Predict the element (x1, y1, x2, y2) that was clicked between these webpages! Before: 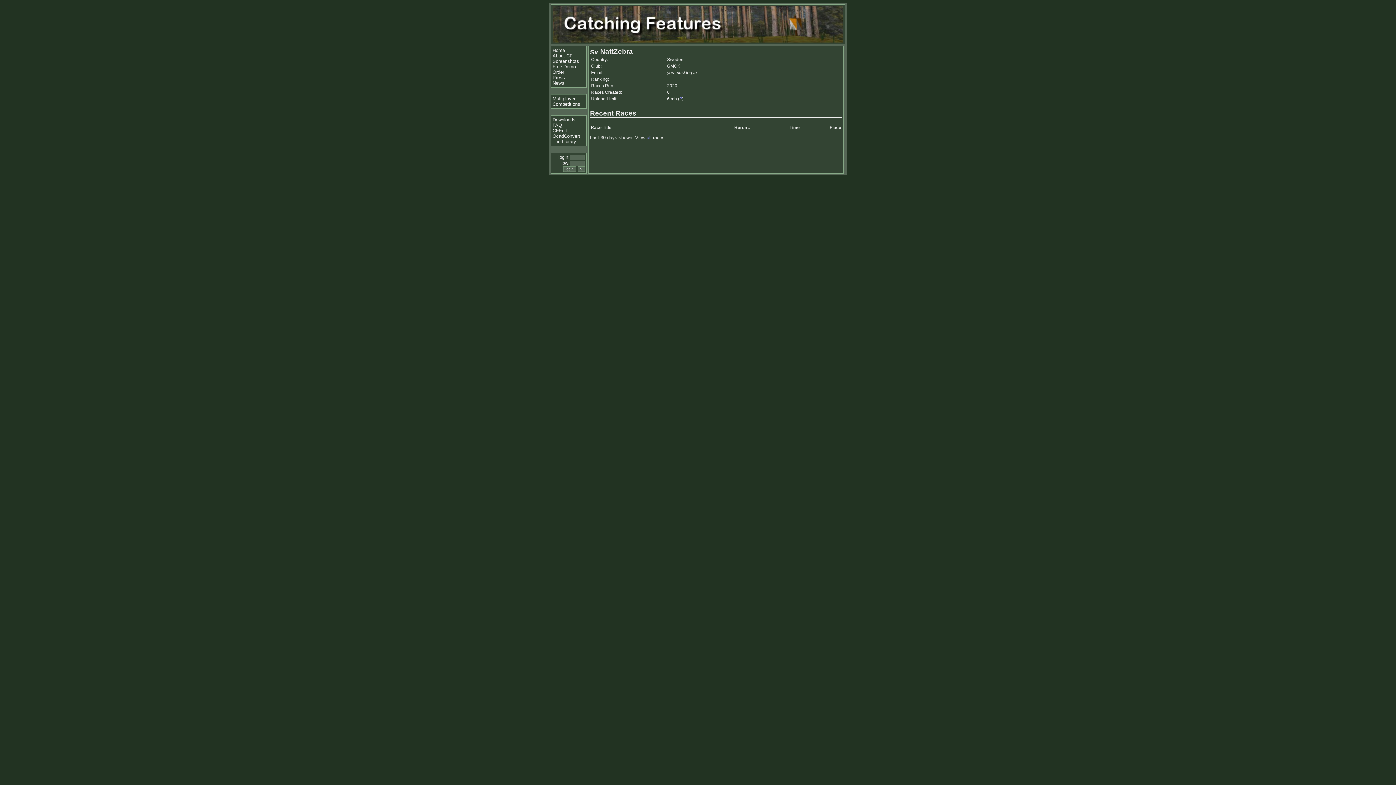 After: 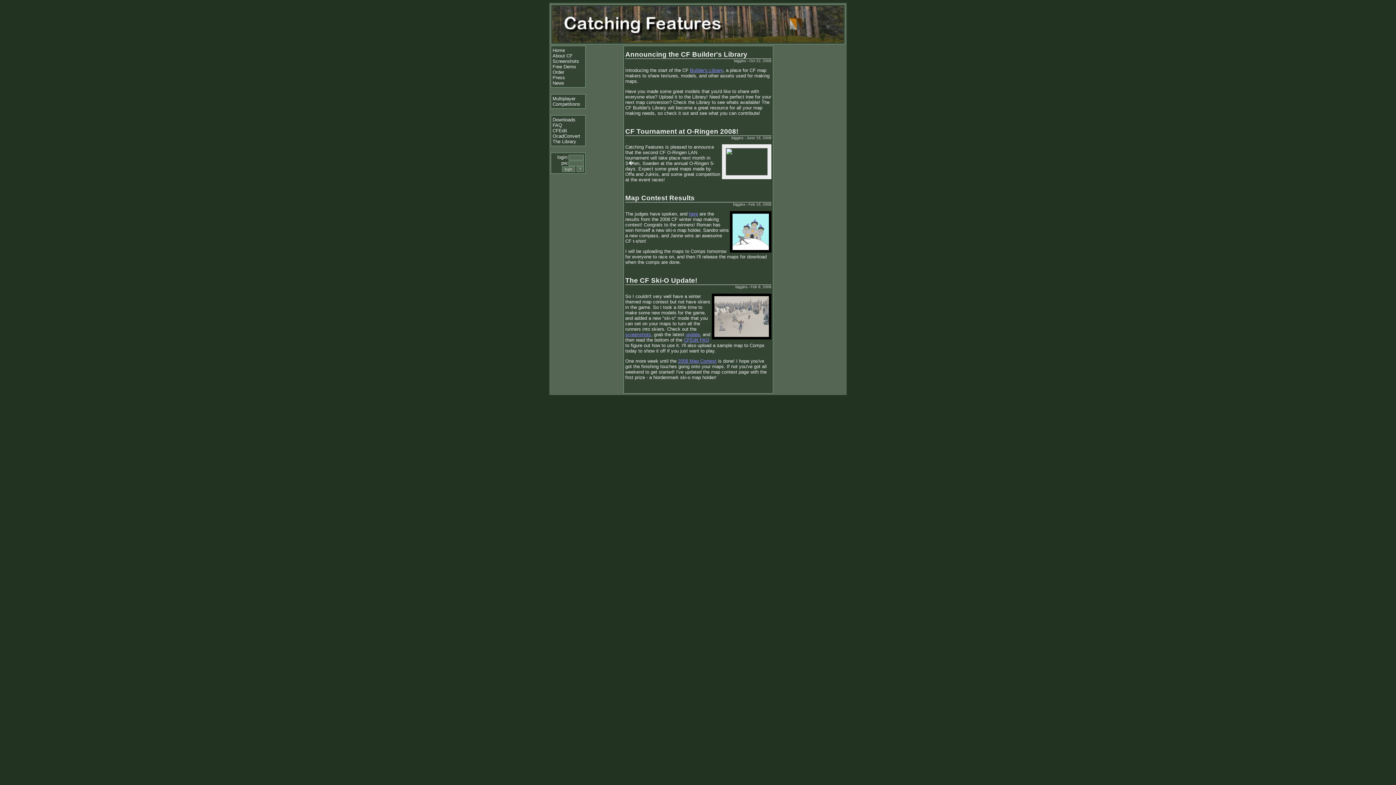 Action: label: News bbox: (552, 80, 564, 85)